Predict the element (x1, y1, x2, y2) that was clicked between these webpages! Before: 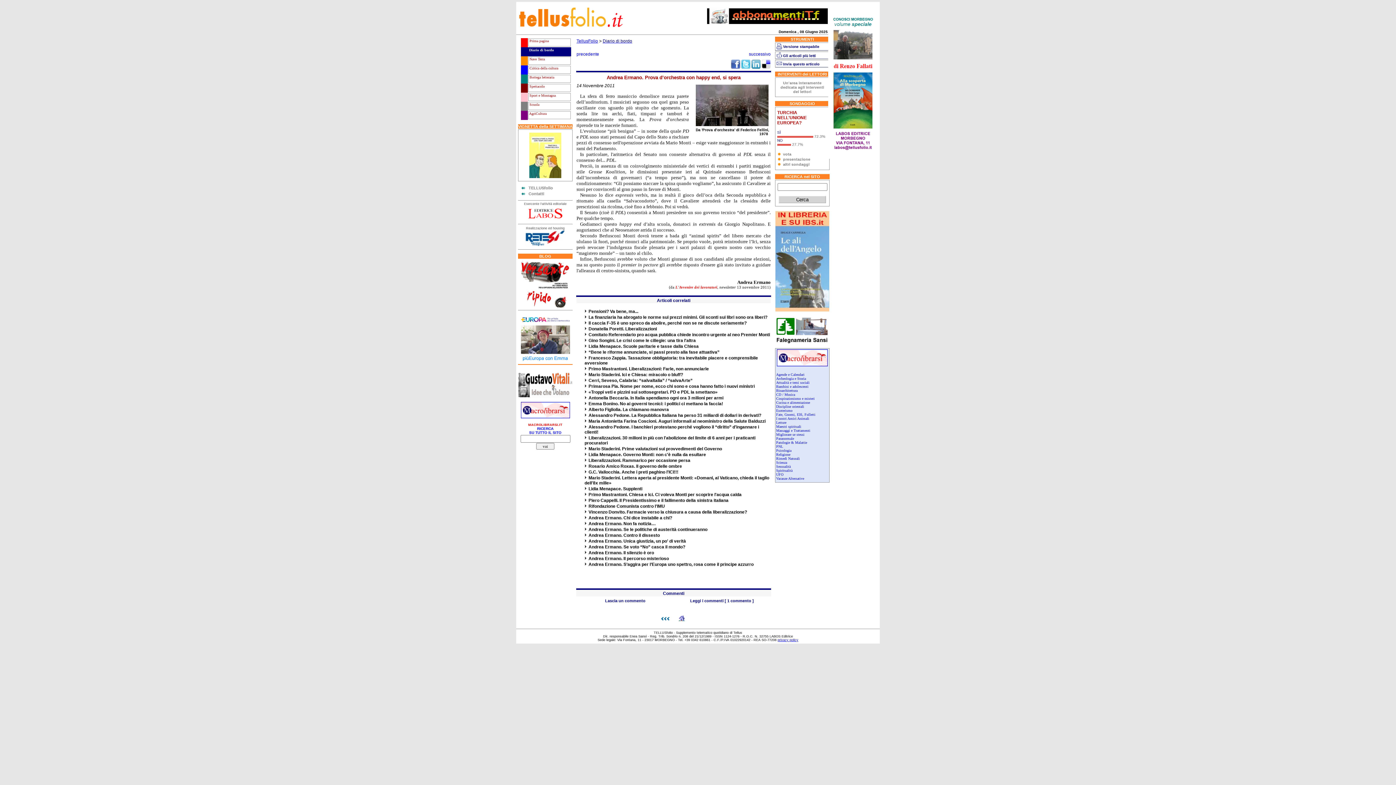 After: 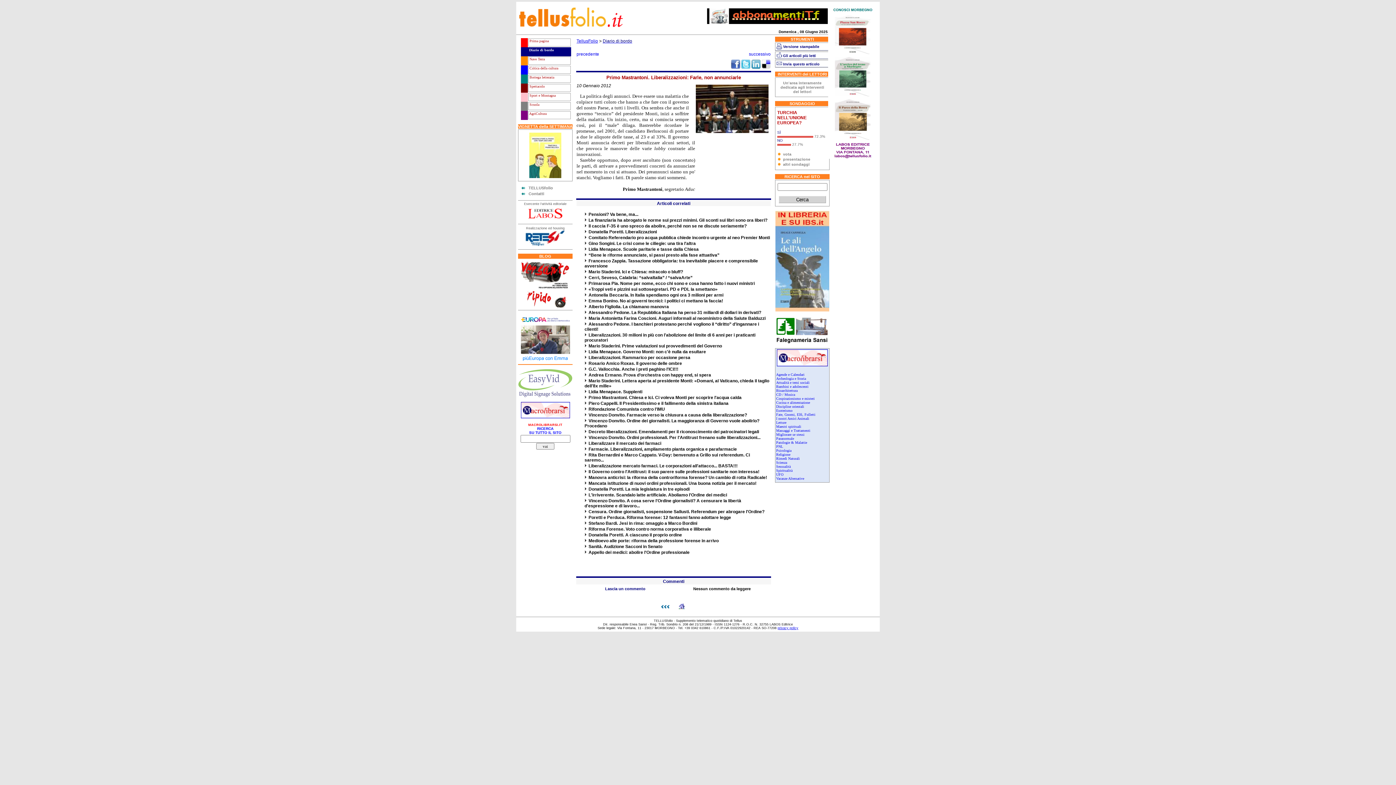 Action: bbox: (588, 366, 709, 371) label: Primo Mastrantoni. Liberalizzazioni: Farle, non annunciarle